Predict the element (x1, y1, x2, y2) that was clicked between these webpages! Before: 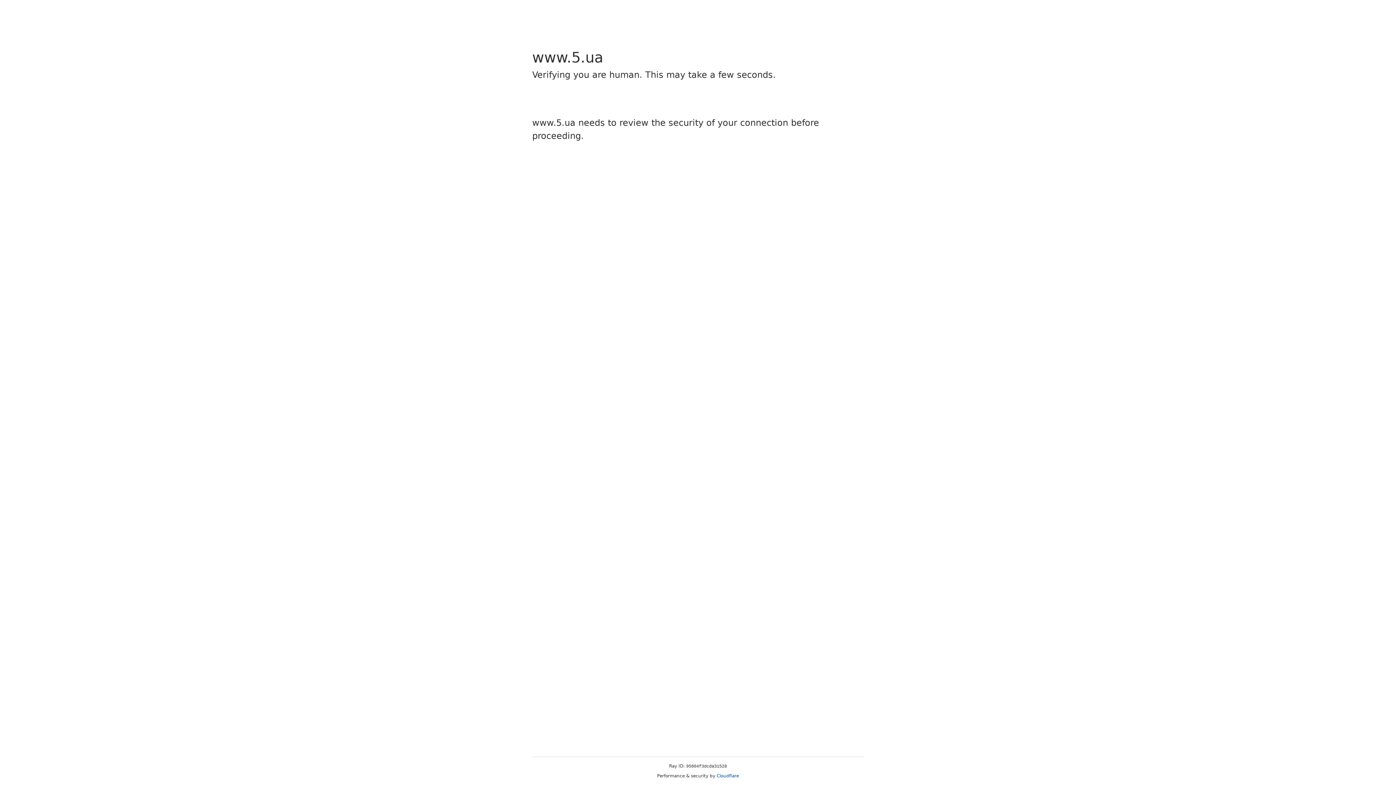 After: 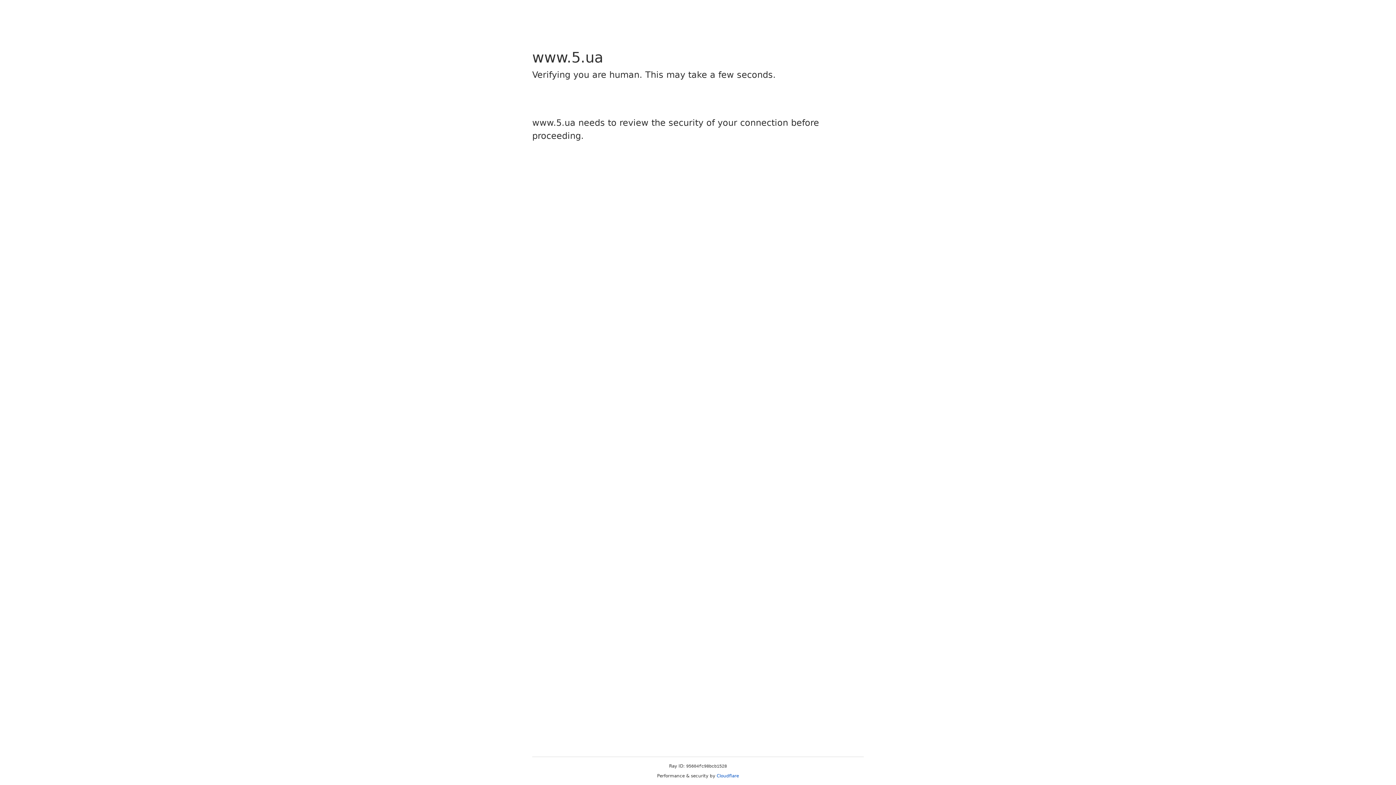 Action: label: Cloudflare bbox: (716, 773, 739, 778)